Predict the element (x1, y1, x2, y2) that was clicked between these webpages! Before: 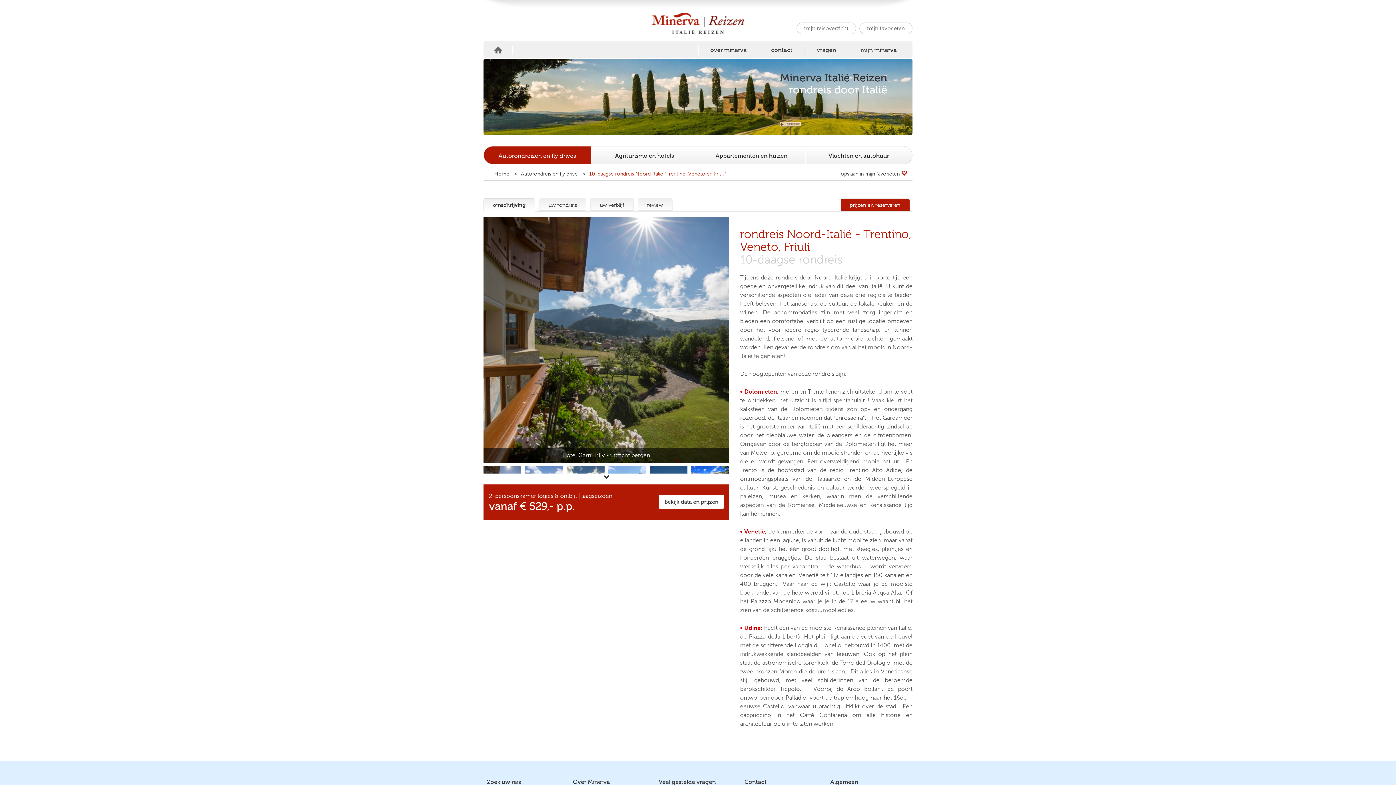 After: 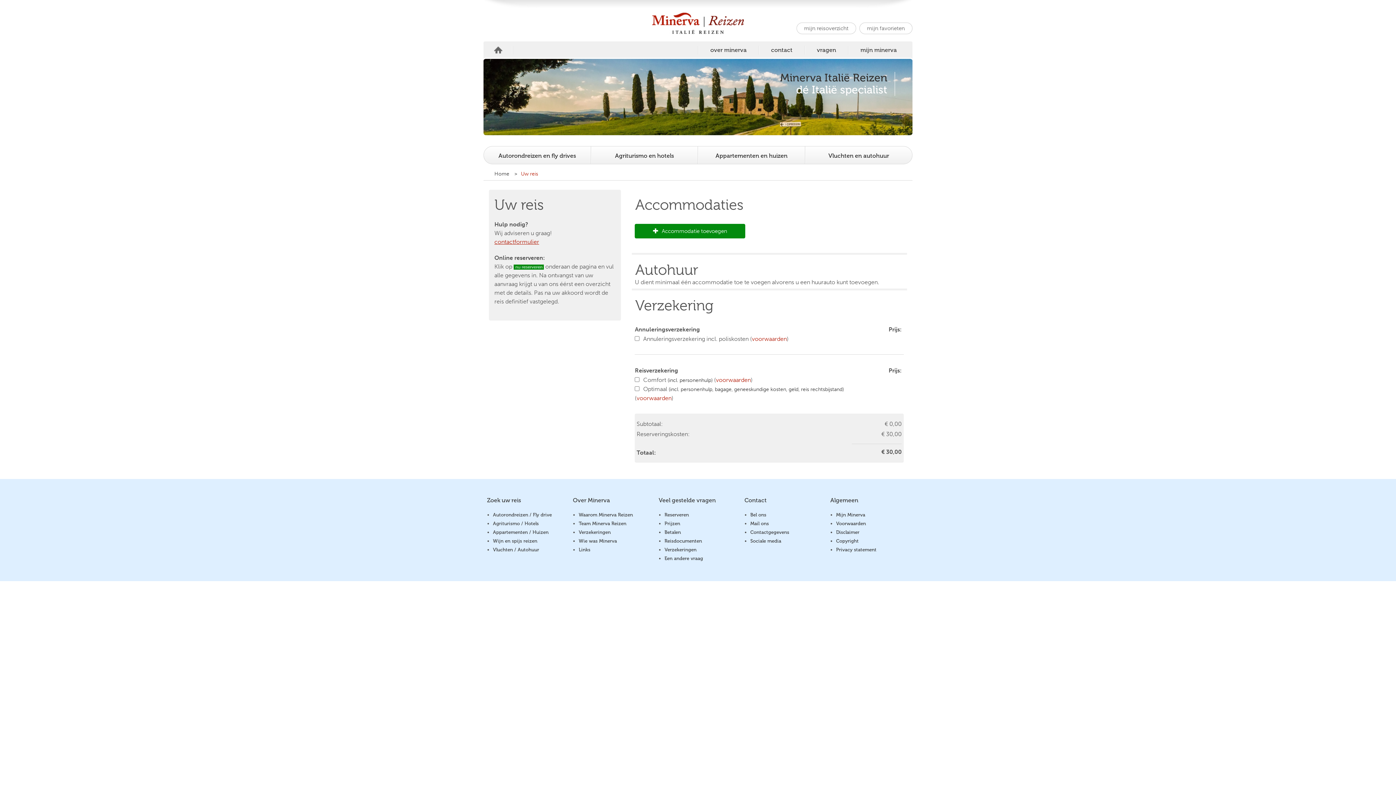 Action: label: mijn reisoverzicht bbox: (796, 22, 856, 34)